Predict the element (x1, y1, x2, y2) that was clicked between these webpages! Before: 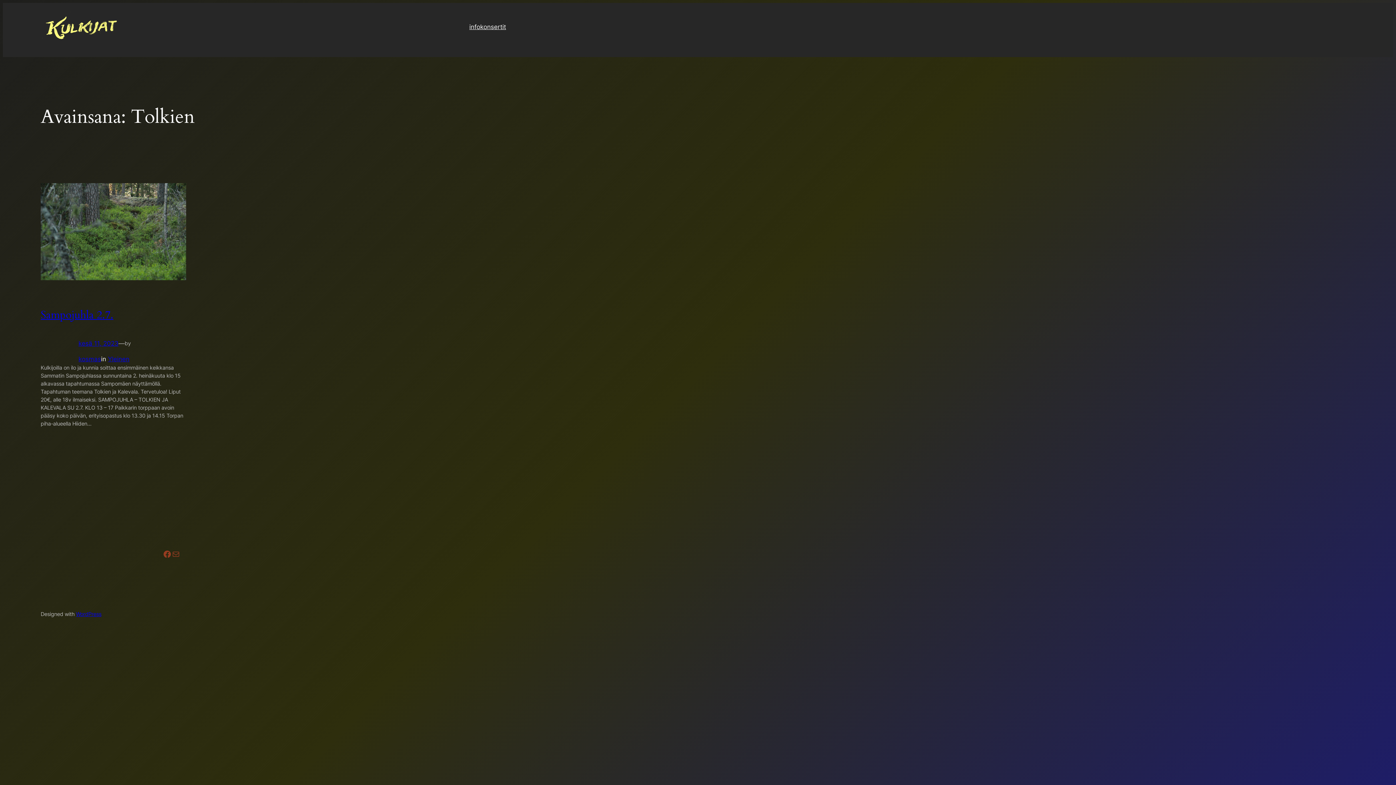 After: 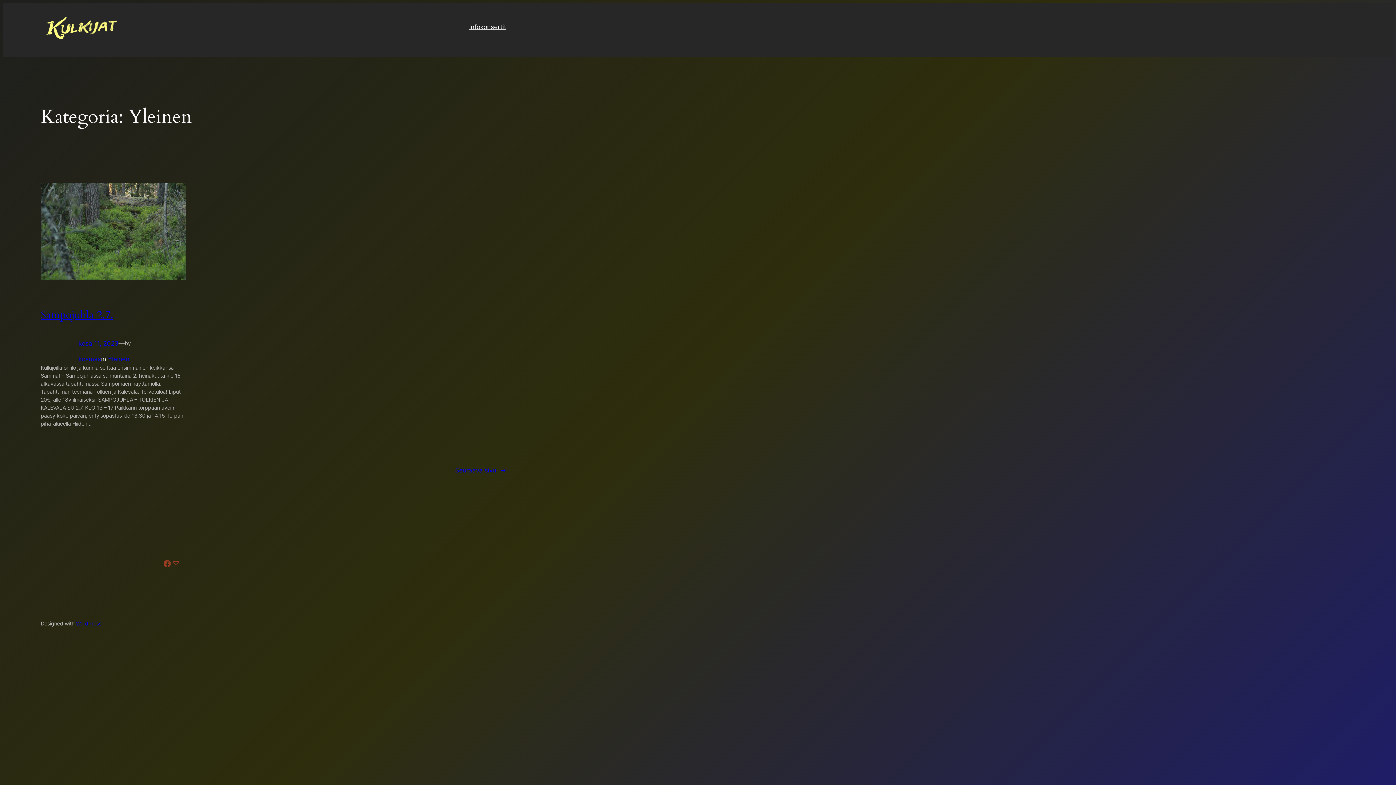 Action: bbox: (108, 355, 129, 362) label: Yleinen